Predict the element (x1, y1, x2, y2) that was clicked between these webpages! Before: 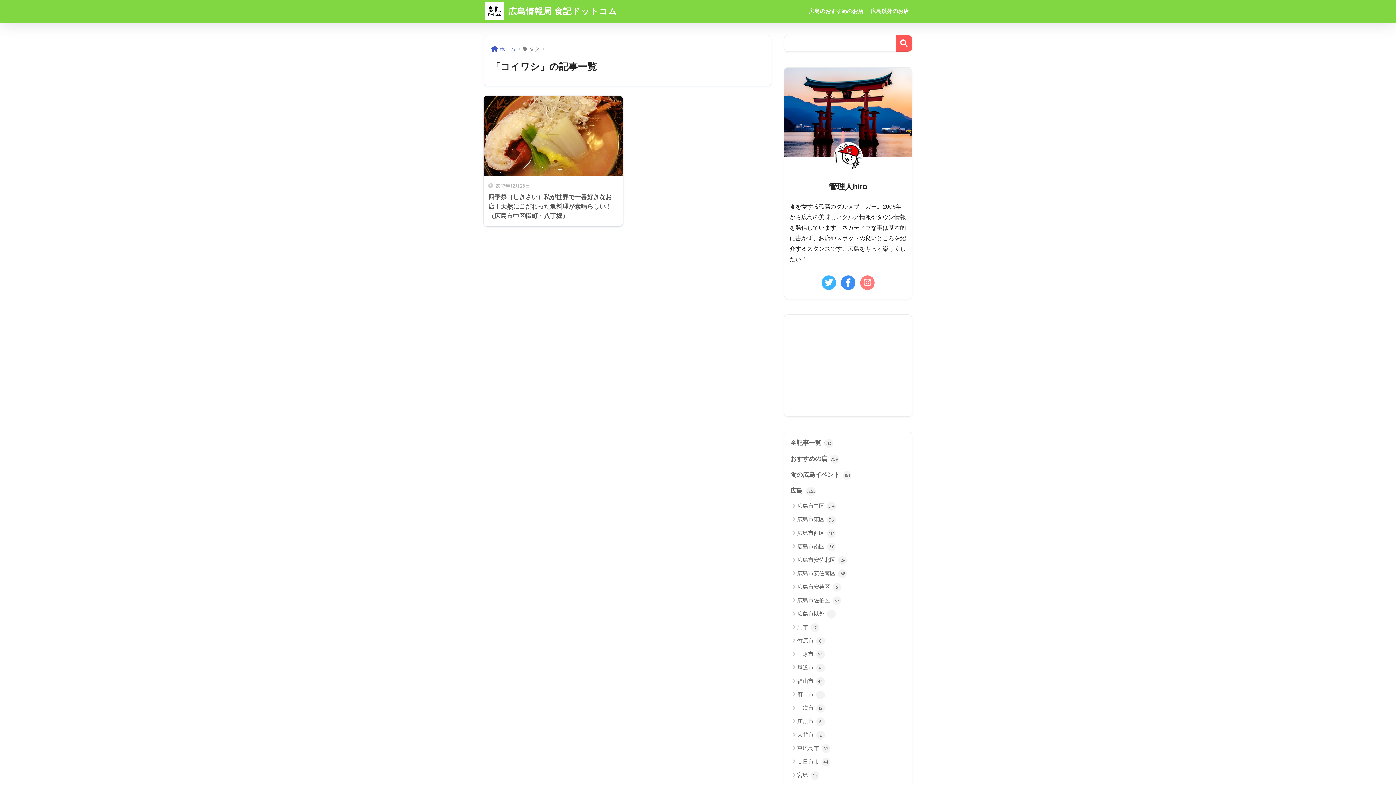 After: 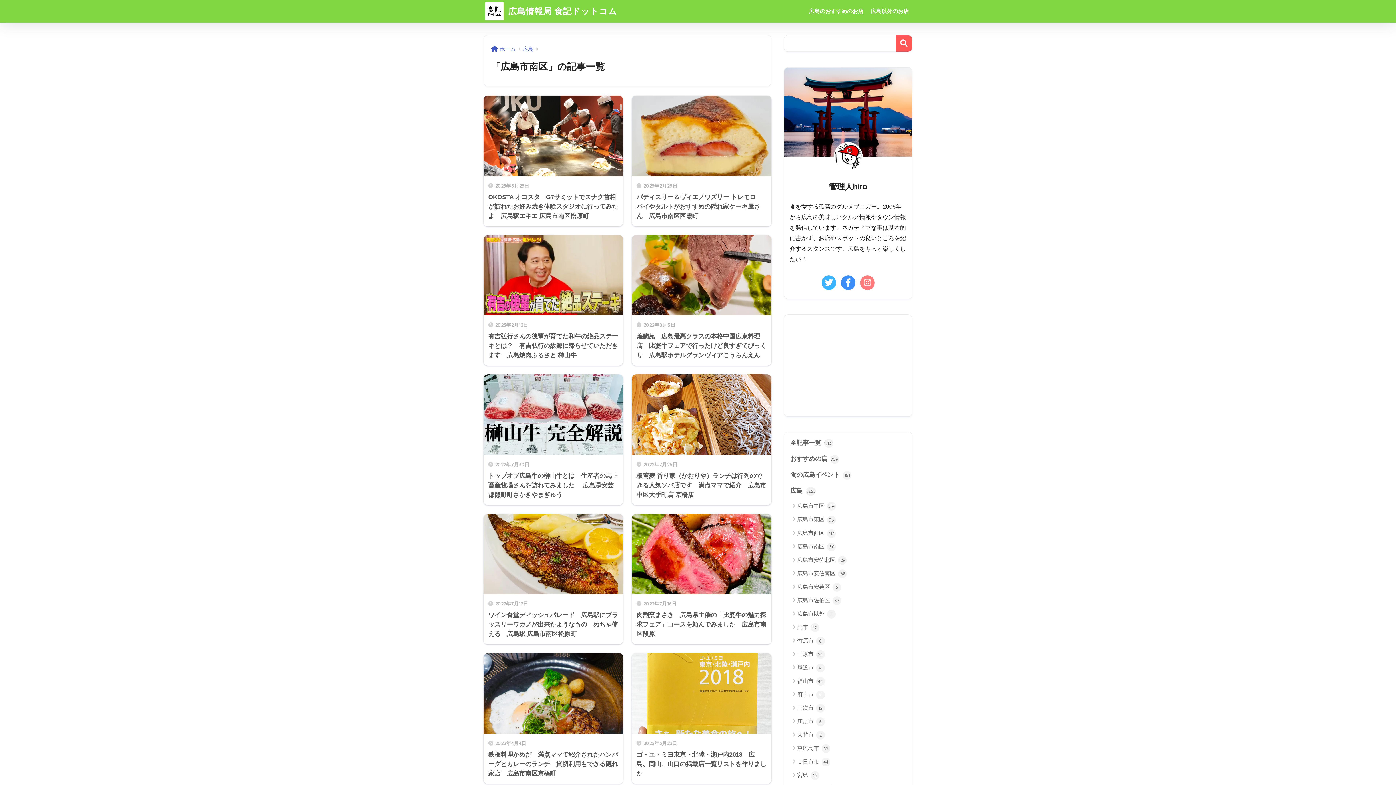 Action: label: 広島市南区 130 bbox: (788, 539, 908, 553)